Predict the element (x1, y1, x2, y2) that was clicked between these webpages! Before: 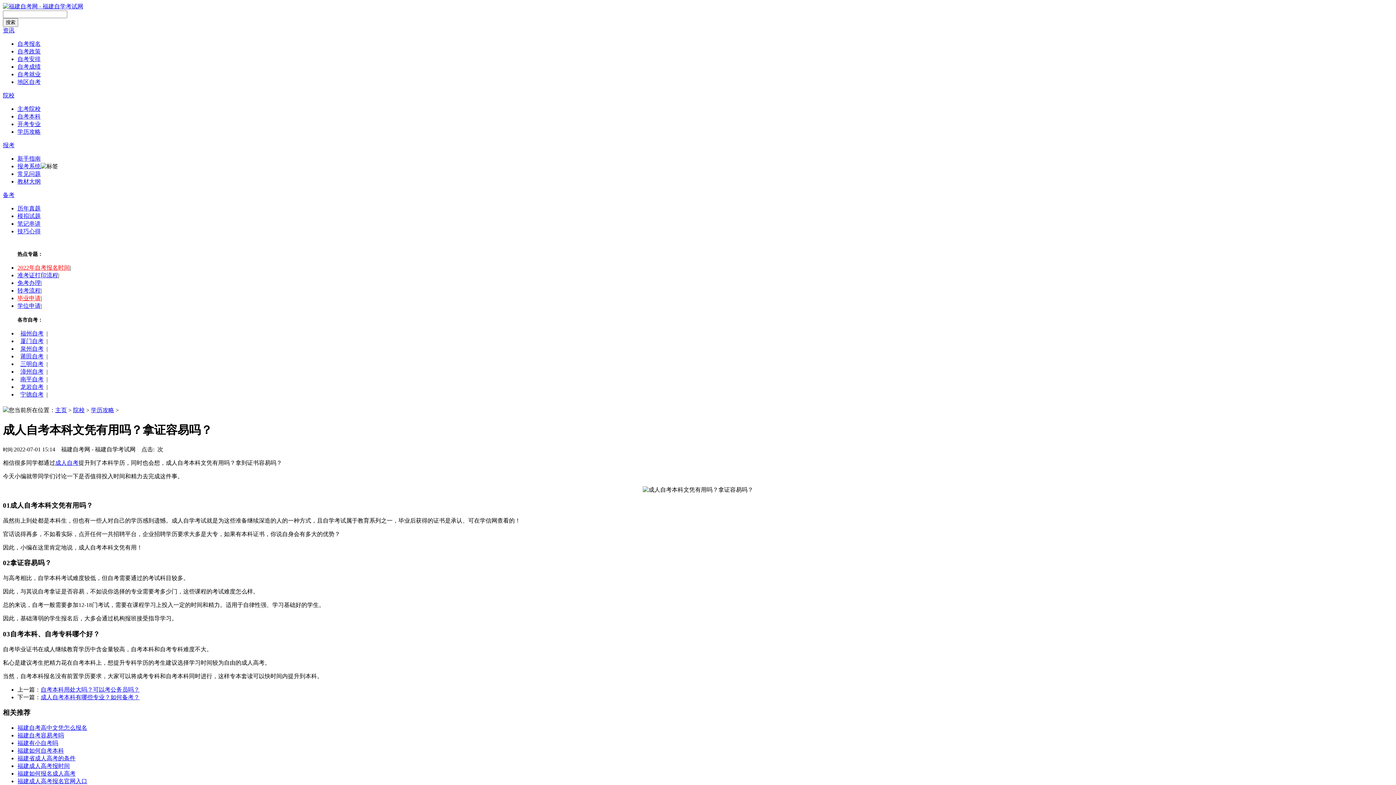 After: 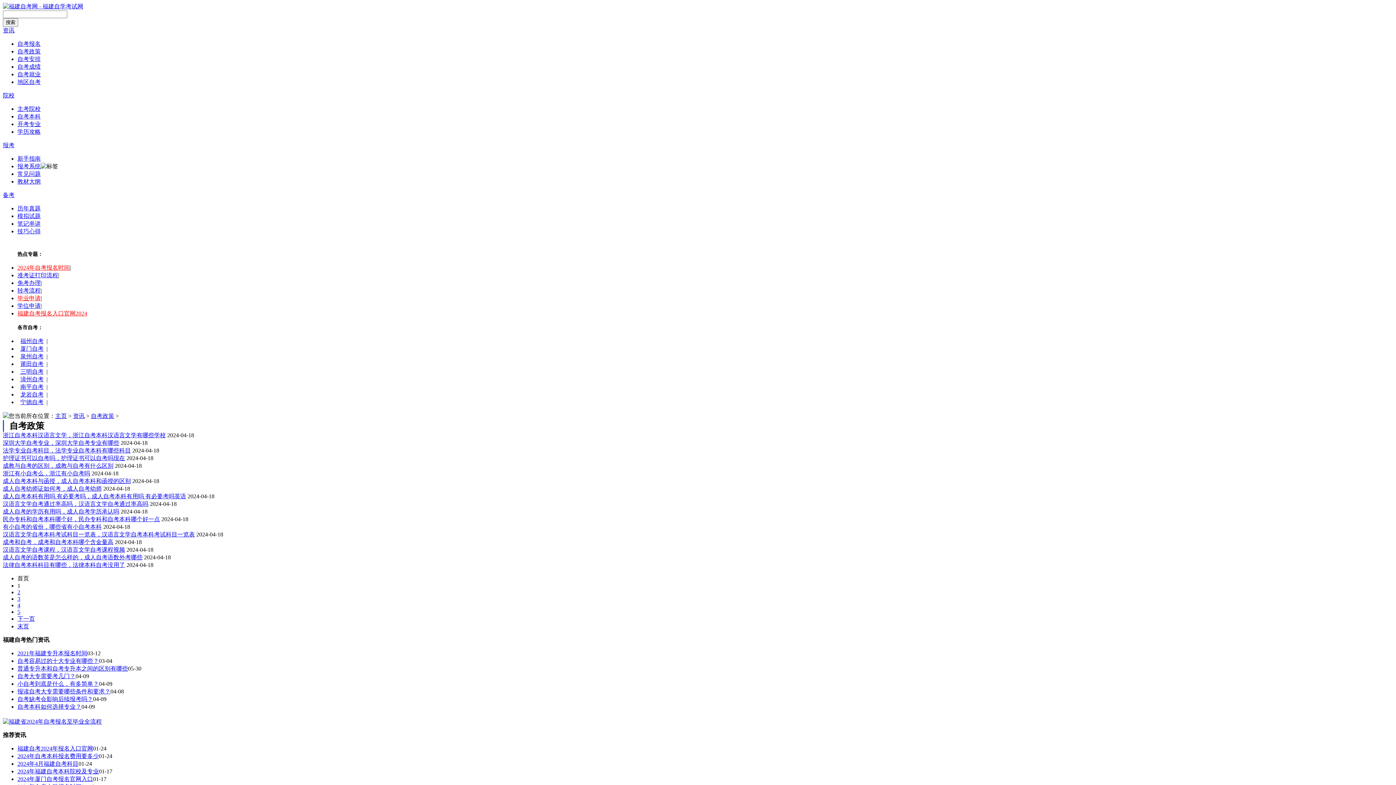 Action: bbox: (17, 48, 40, 54) label: 自考政策